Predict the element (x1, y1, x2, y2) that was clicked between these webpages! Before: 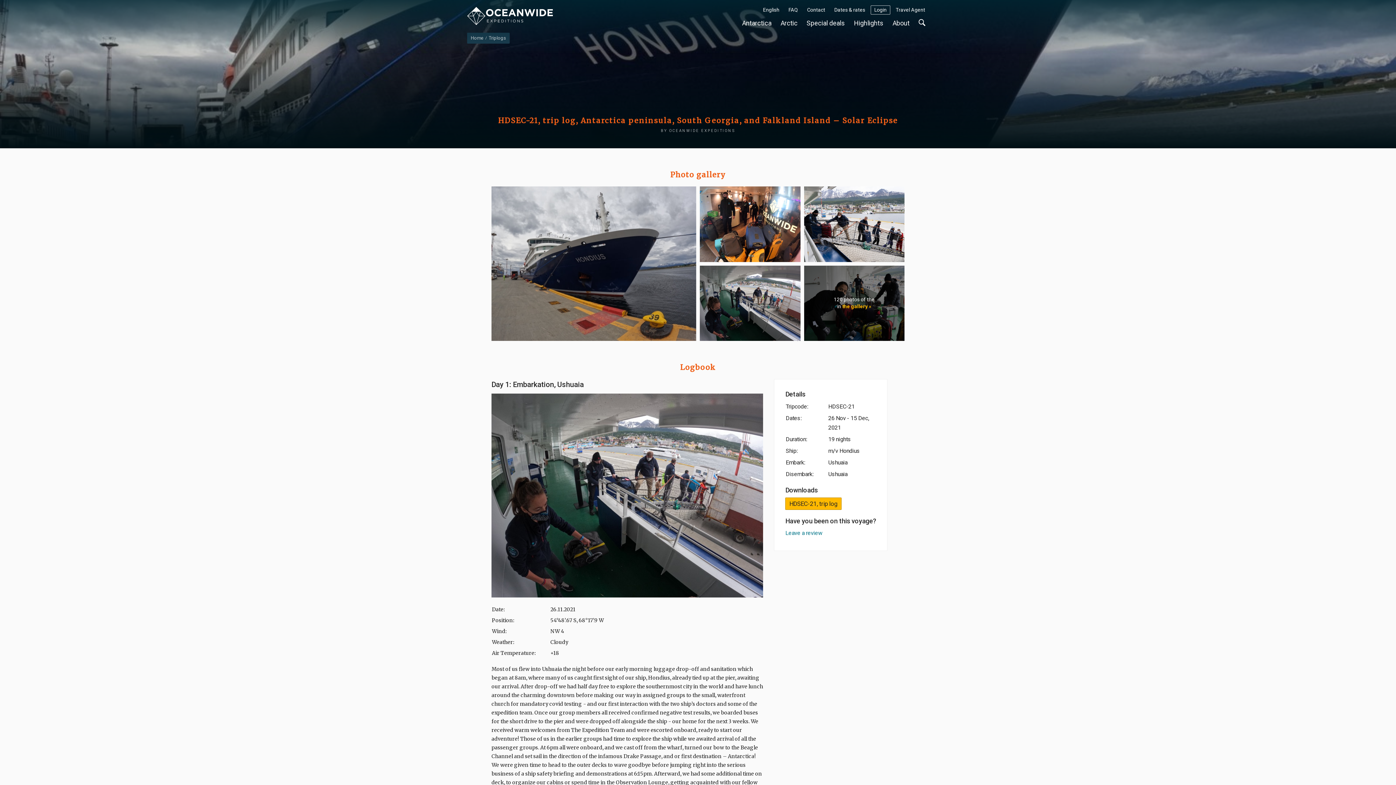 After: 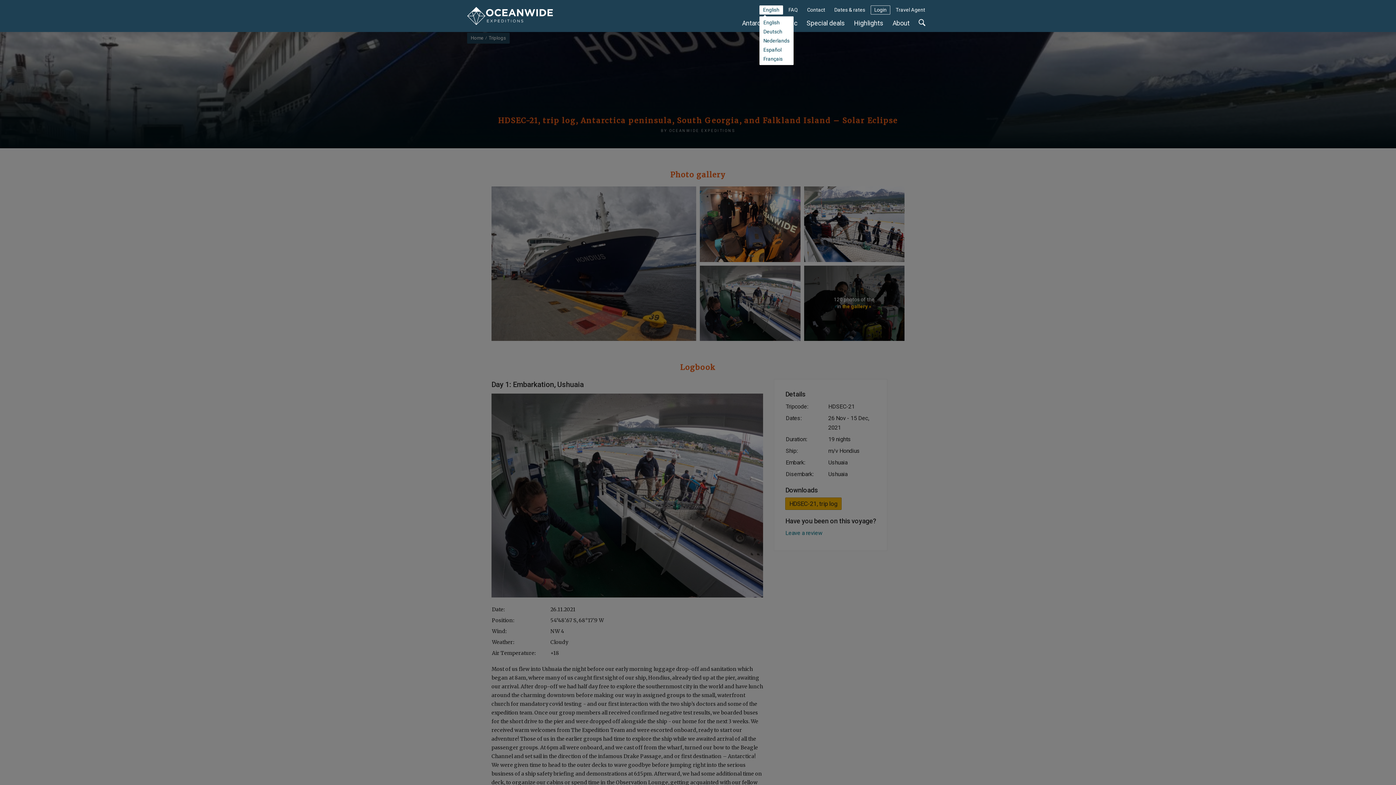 Action: bbox: (759, 5, 783, 14) label: English